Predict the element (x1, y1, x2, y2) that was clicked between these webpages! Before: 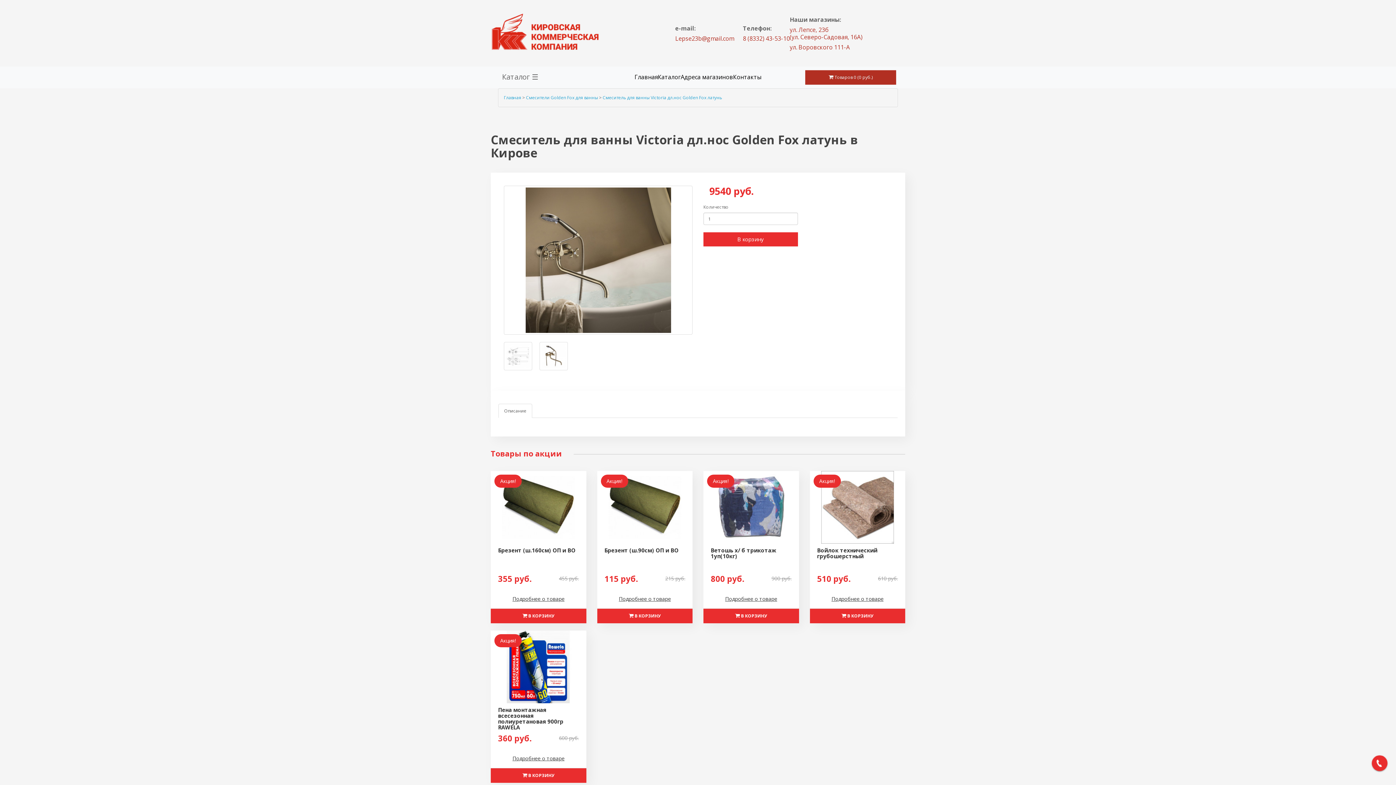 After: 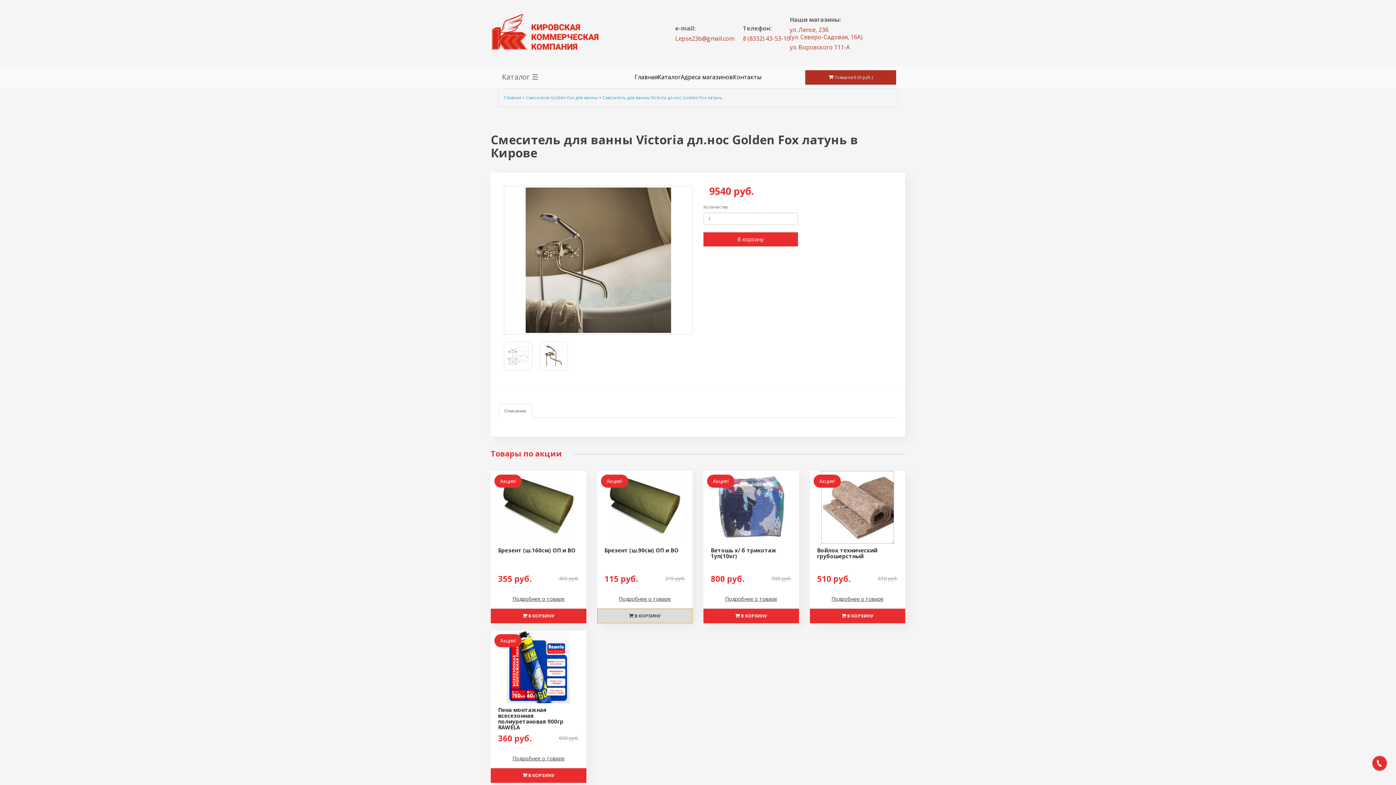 Action: bbox: (597, 609, 692, 623) label:  В КОРЗИНУ